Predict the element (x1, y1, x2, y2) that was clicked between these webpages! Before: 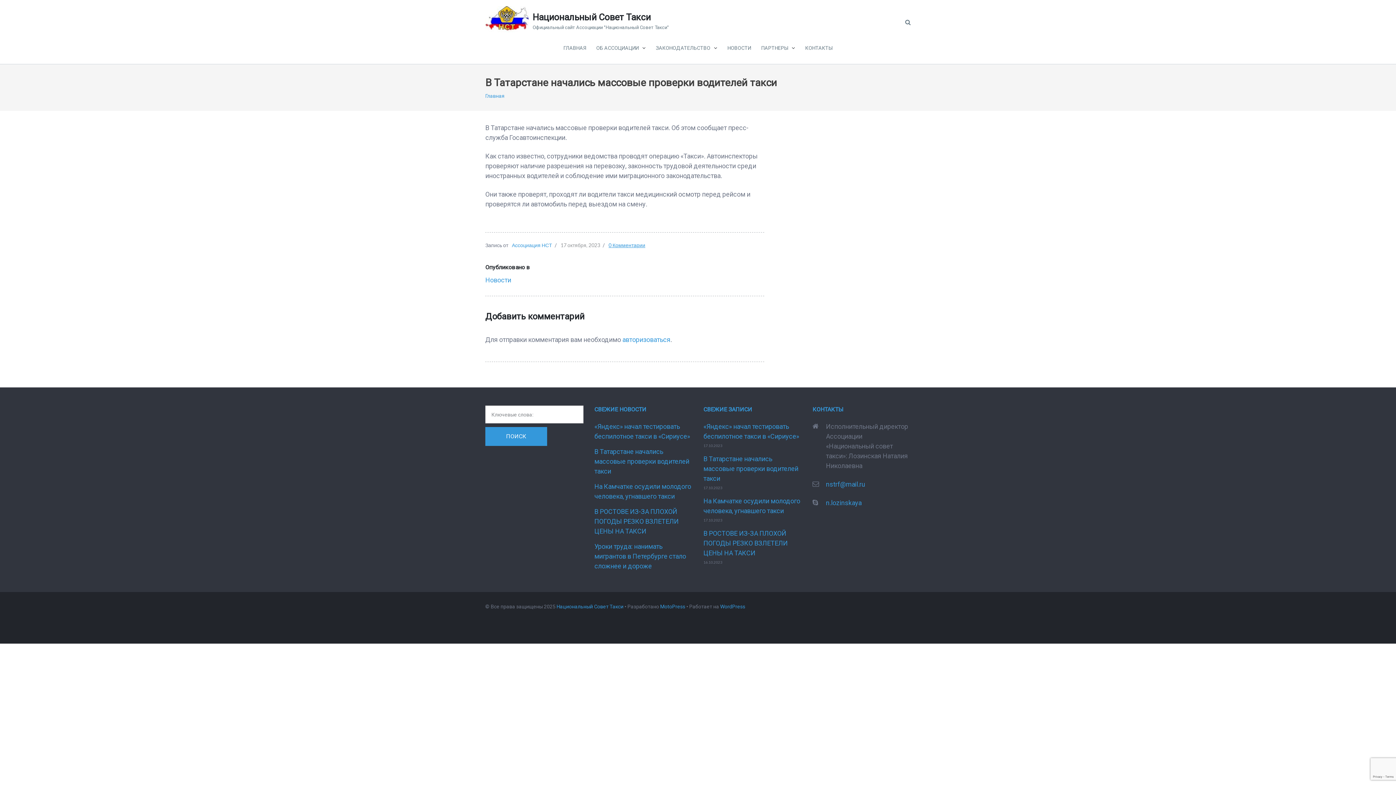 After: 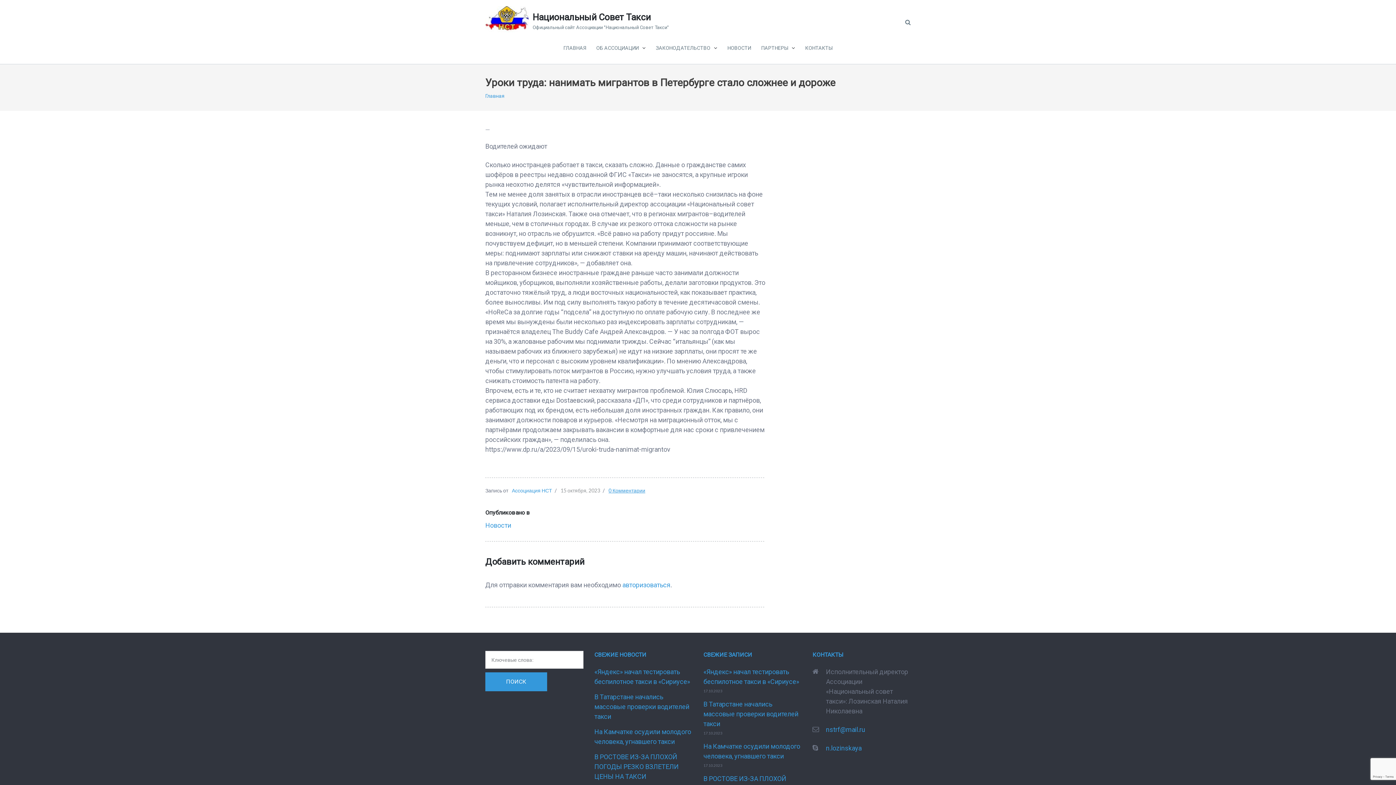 Action: bbox: (594, 542, 686, 570) label: Уроки труда: нанимать мигрантов в Петербурге стало сложнее и дороже